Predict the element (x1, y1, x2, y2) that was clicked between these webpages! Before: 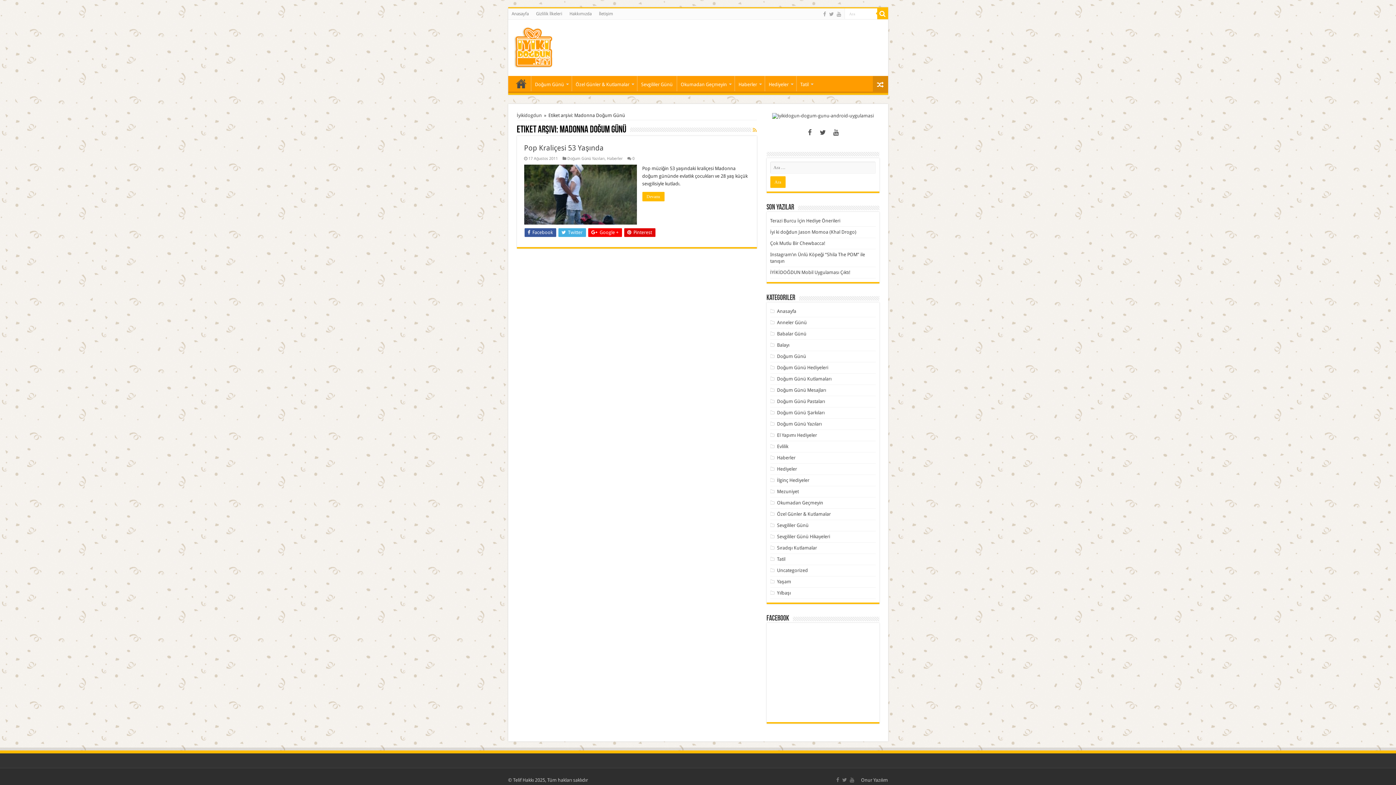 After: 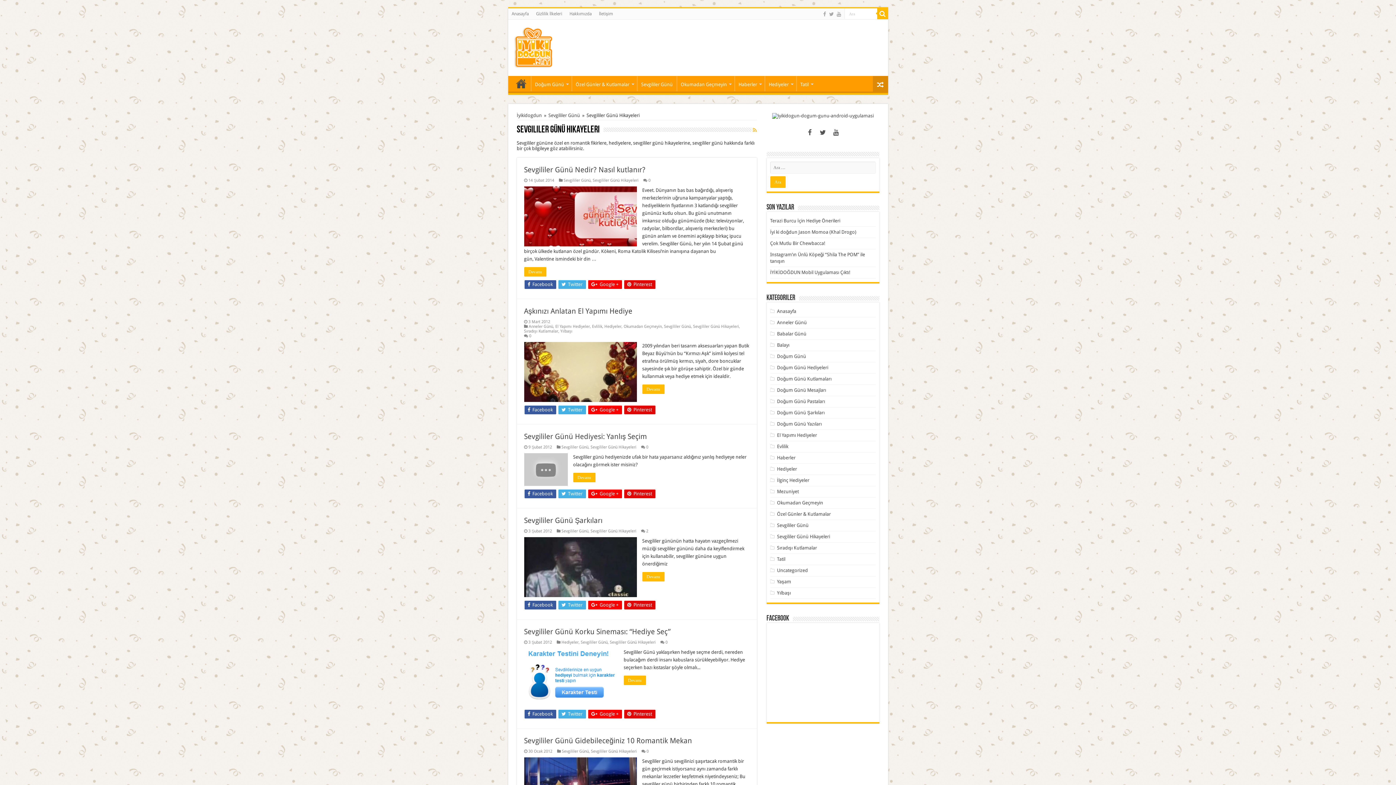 Action: label: Sevgililer Günü Hikayeleri bbox: (777, 534, 830, 539)